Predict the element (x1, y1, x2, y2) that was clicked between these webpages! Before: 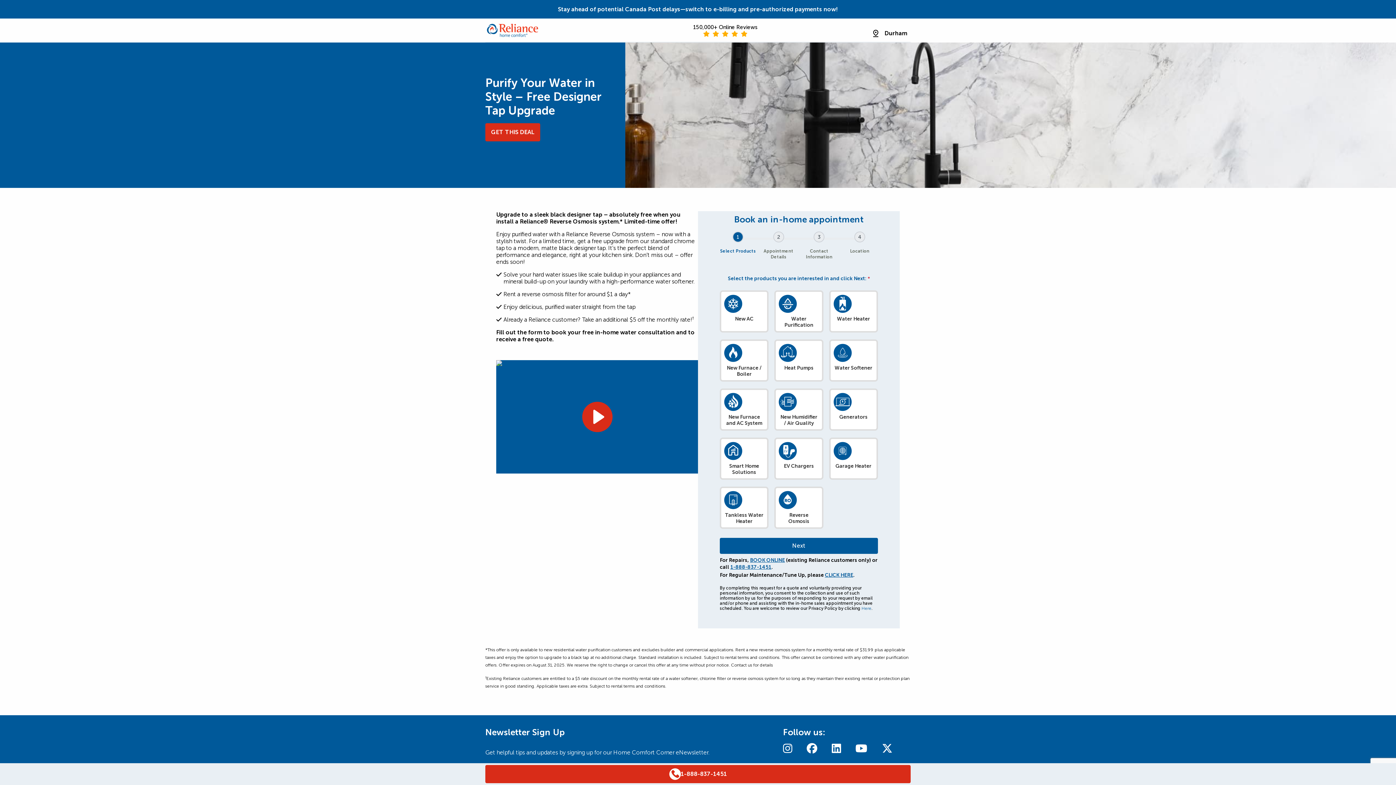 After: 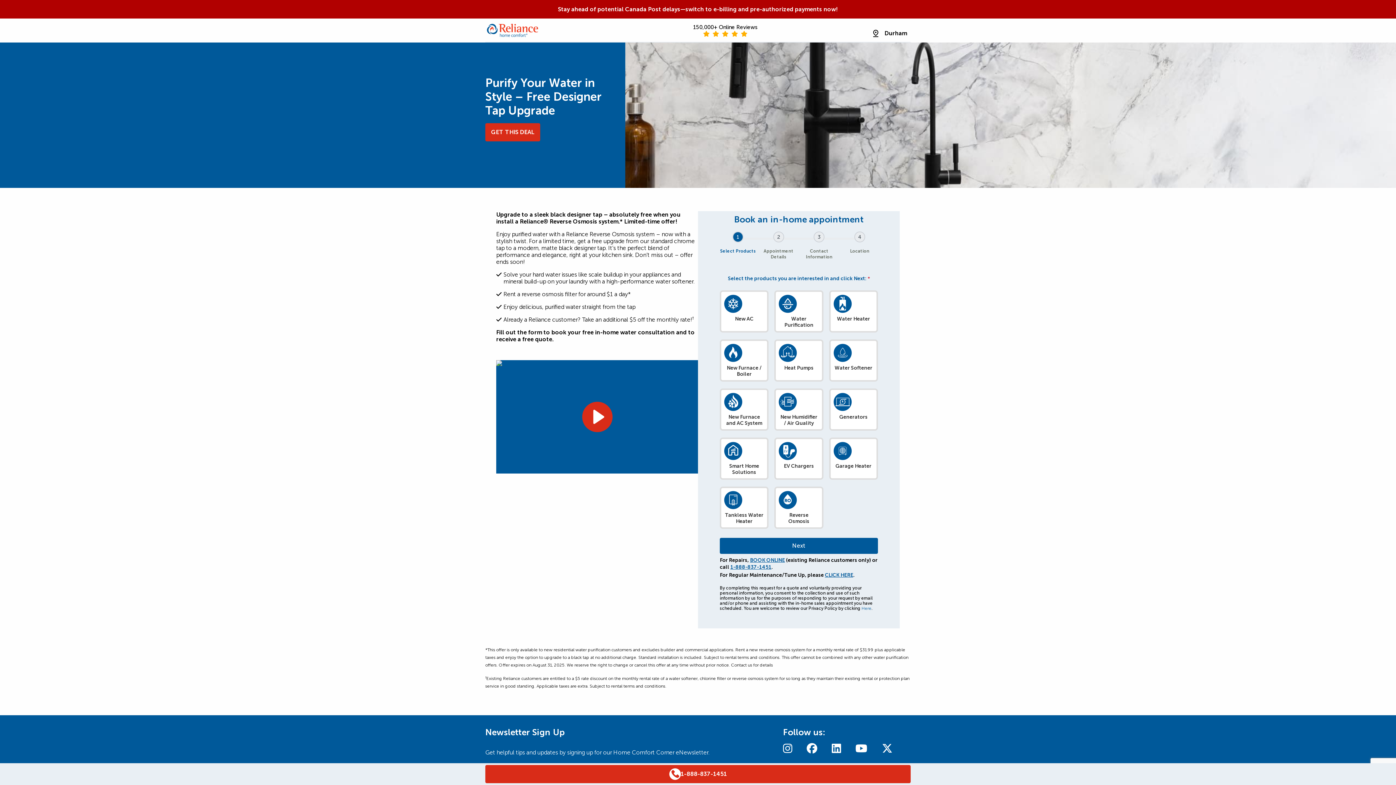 Action: label: Stay ahead of potential Canada Post delays—switch to e-billing and pre-authorized payments now! bbox: (0, 0, 1396, 18)